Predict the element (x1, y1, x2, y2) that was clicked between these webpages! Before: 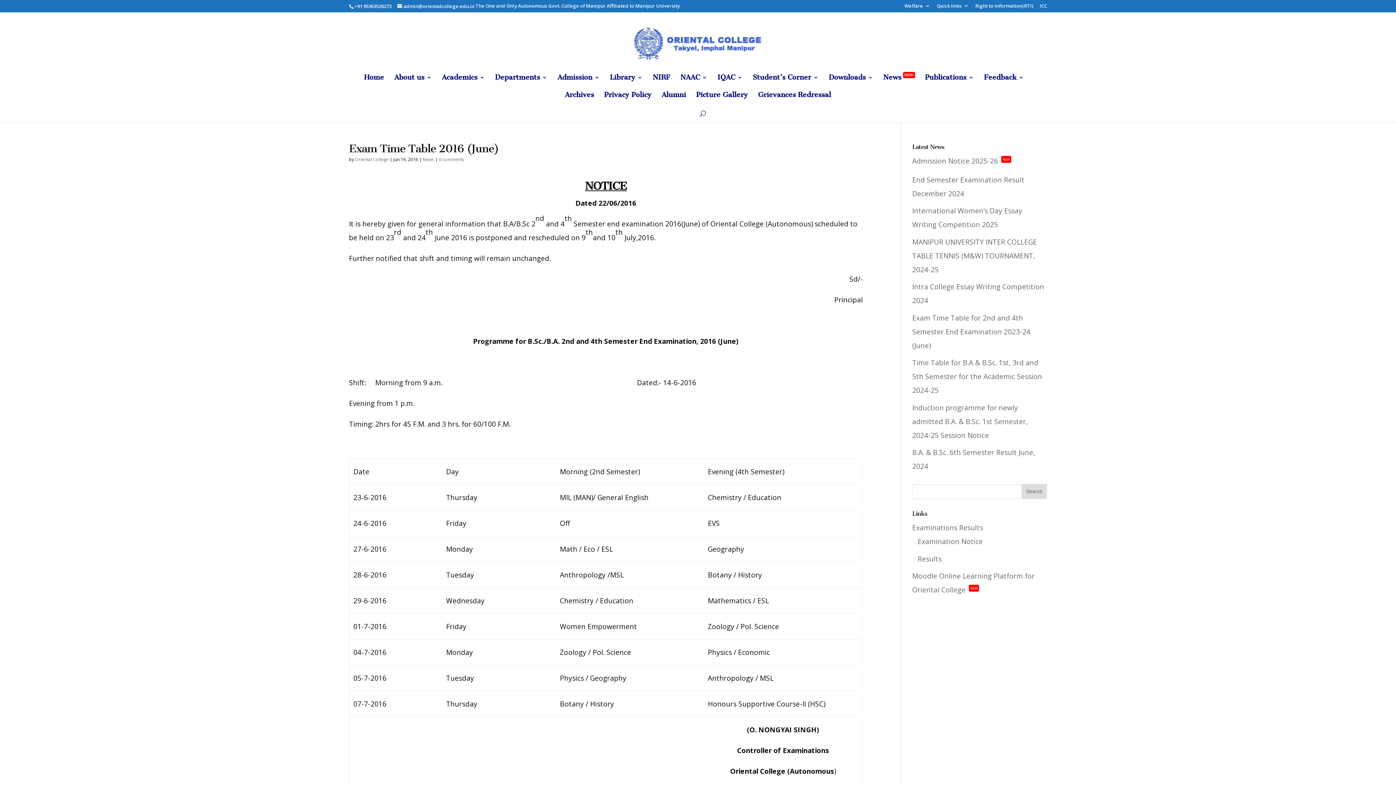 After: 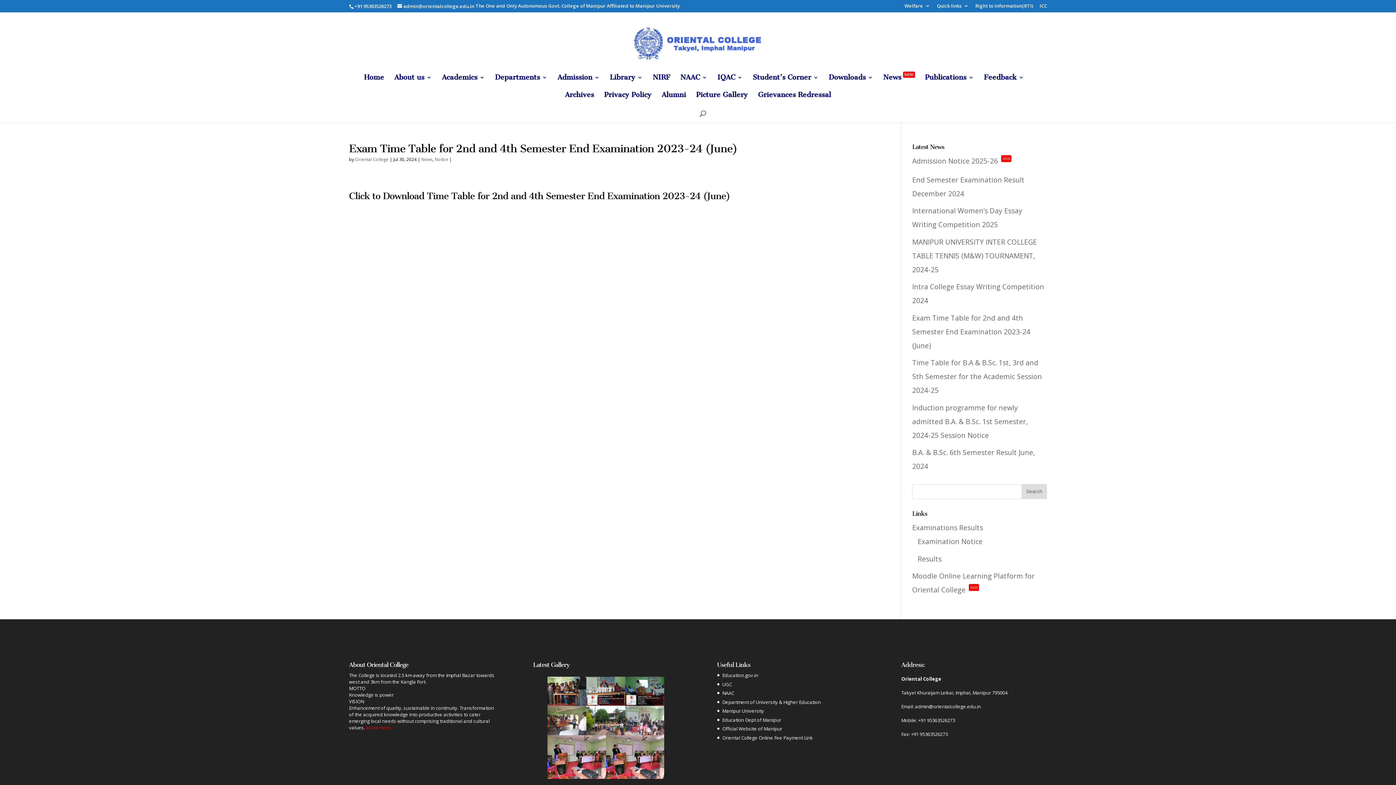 Action: bbox: (912, 313, 1030, 350) label: Exam Time Table for 2nd and 4th Semester End Examination 2023-24 (June)